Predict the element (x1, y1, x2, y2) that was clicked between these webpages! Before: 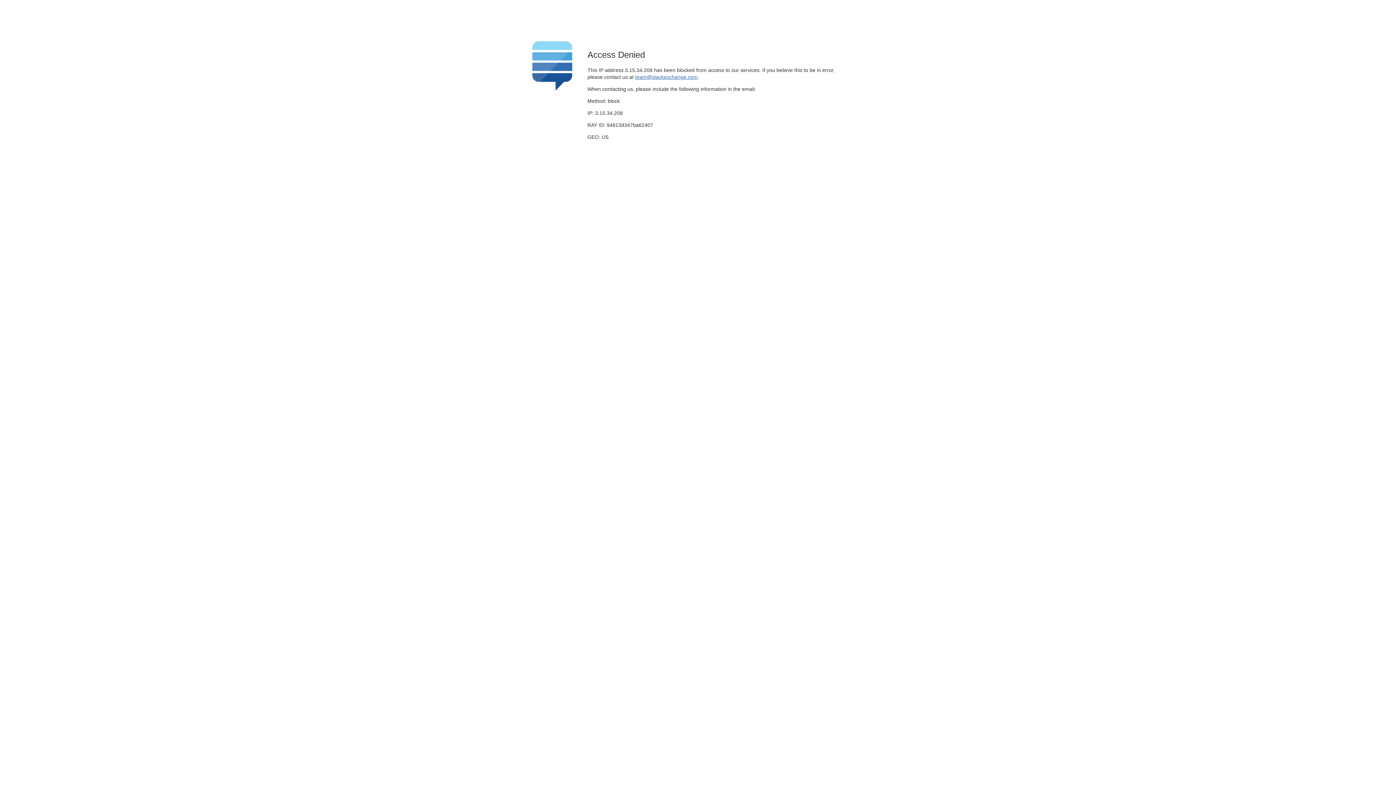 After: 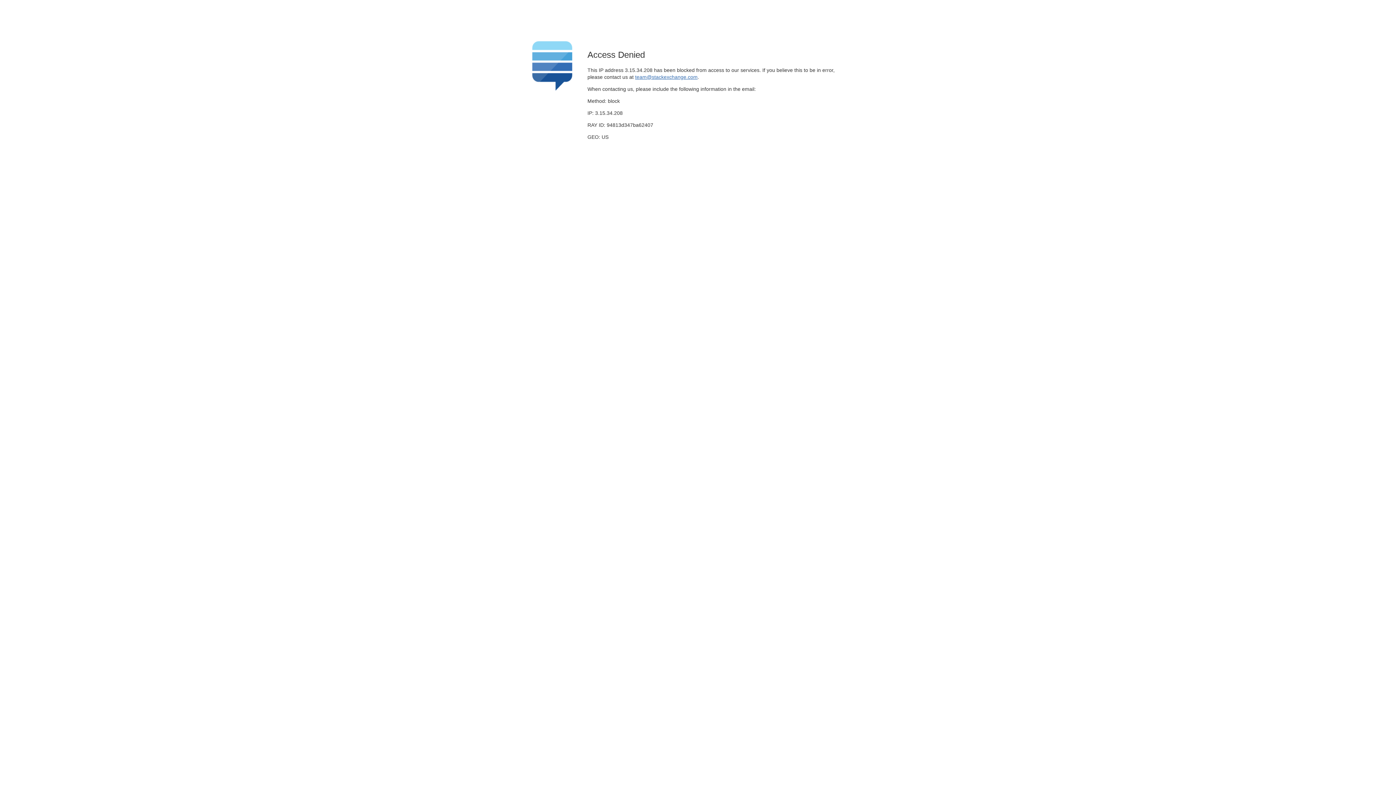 Action: bbox: (635, 74, 697, 79) label: team@stackexchange.com